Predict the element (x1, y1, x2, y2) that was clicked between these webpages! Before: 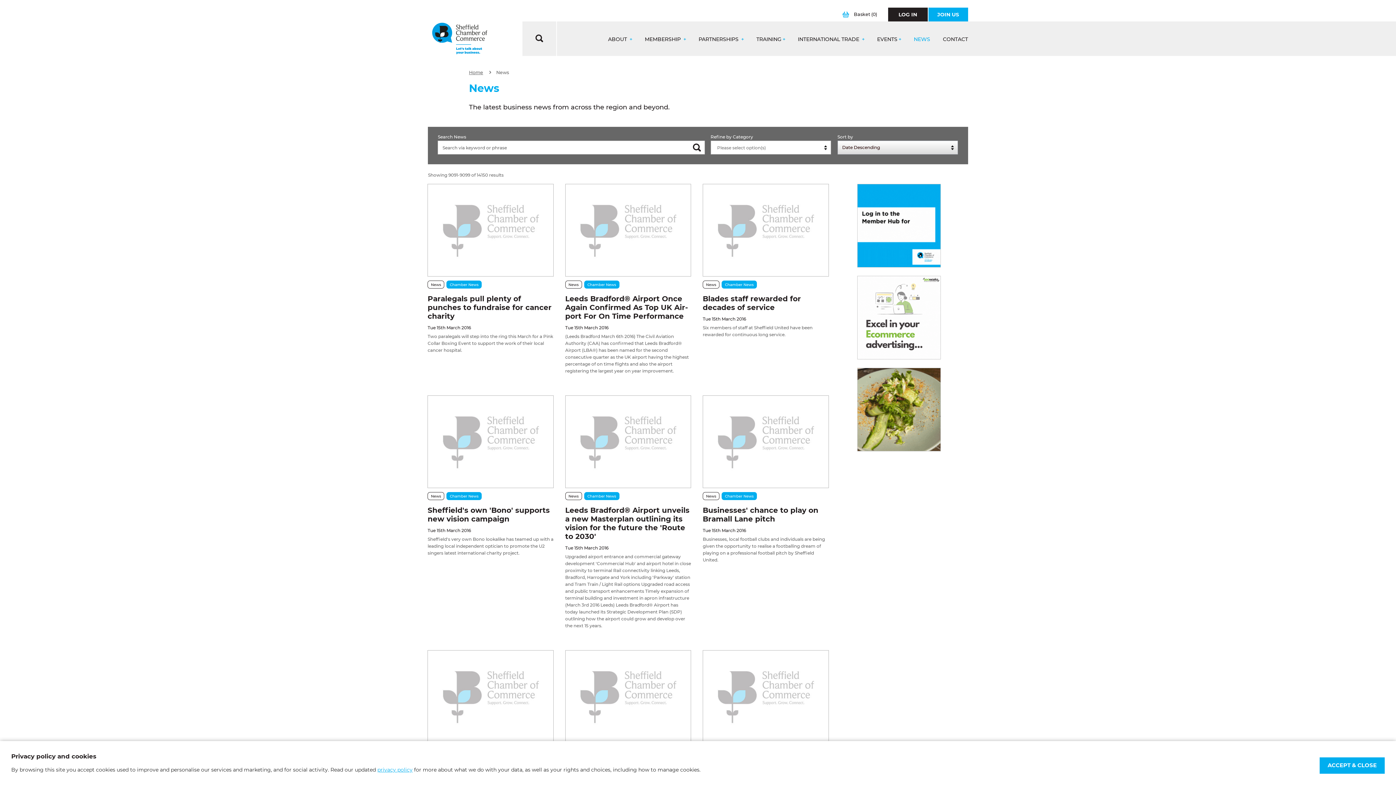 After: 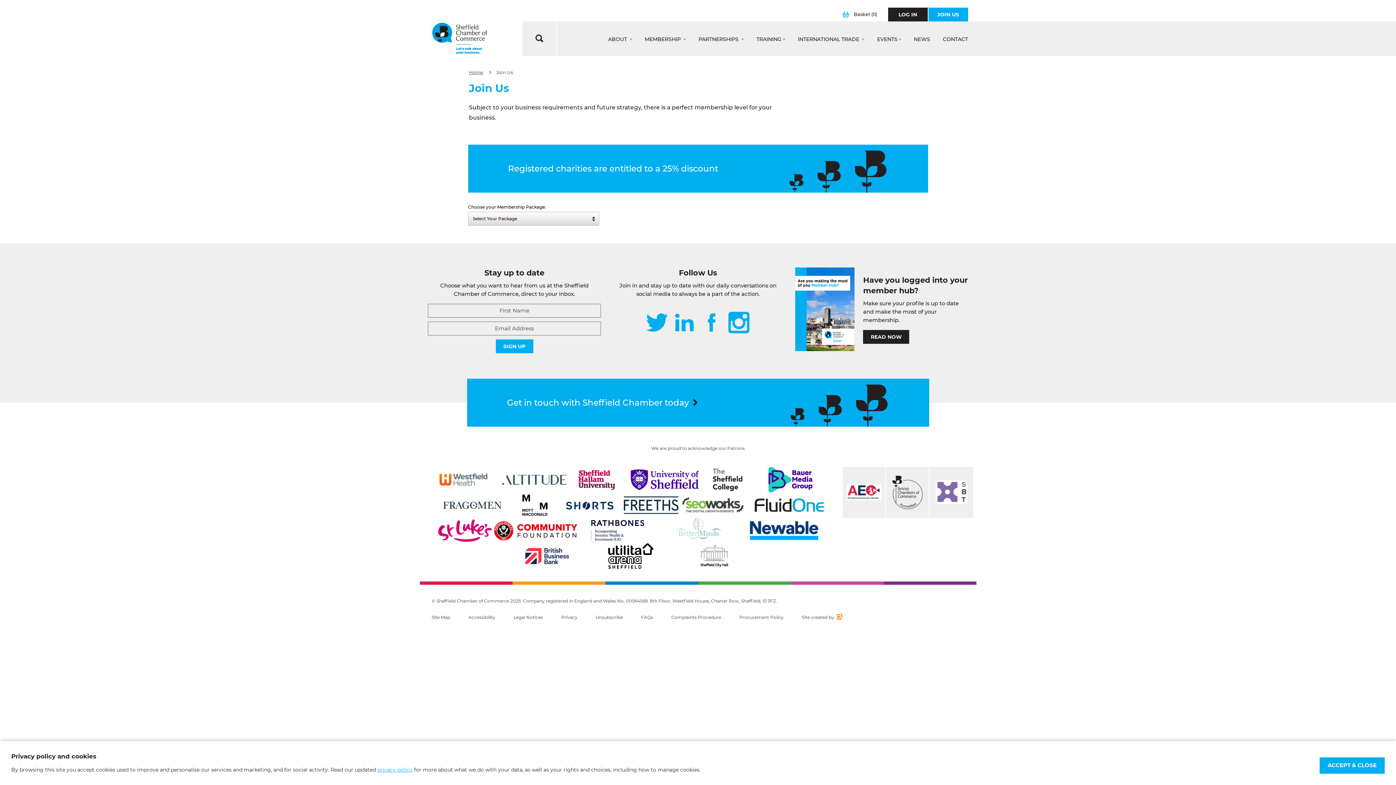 Action: bbox: (928, 7, 968, 21) label: JOIN US